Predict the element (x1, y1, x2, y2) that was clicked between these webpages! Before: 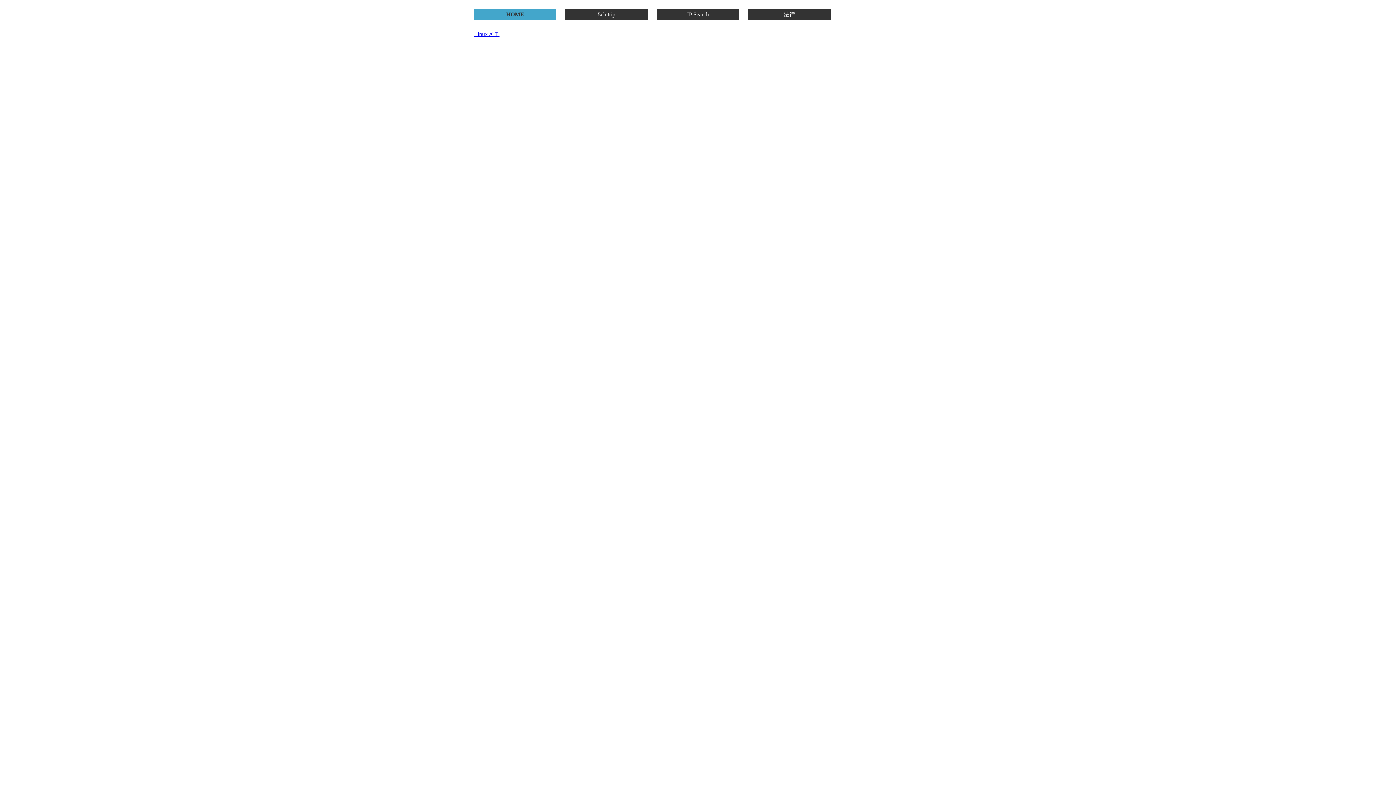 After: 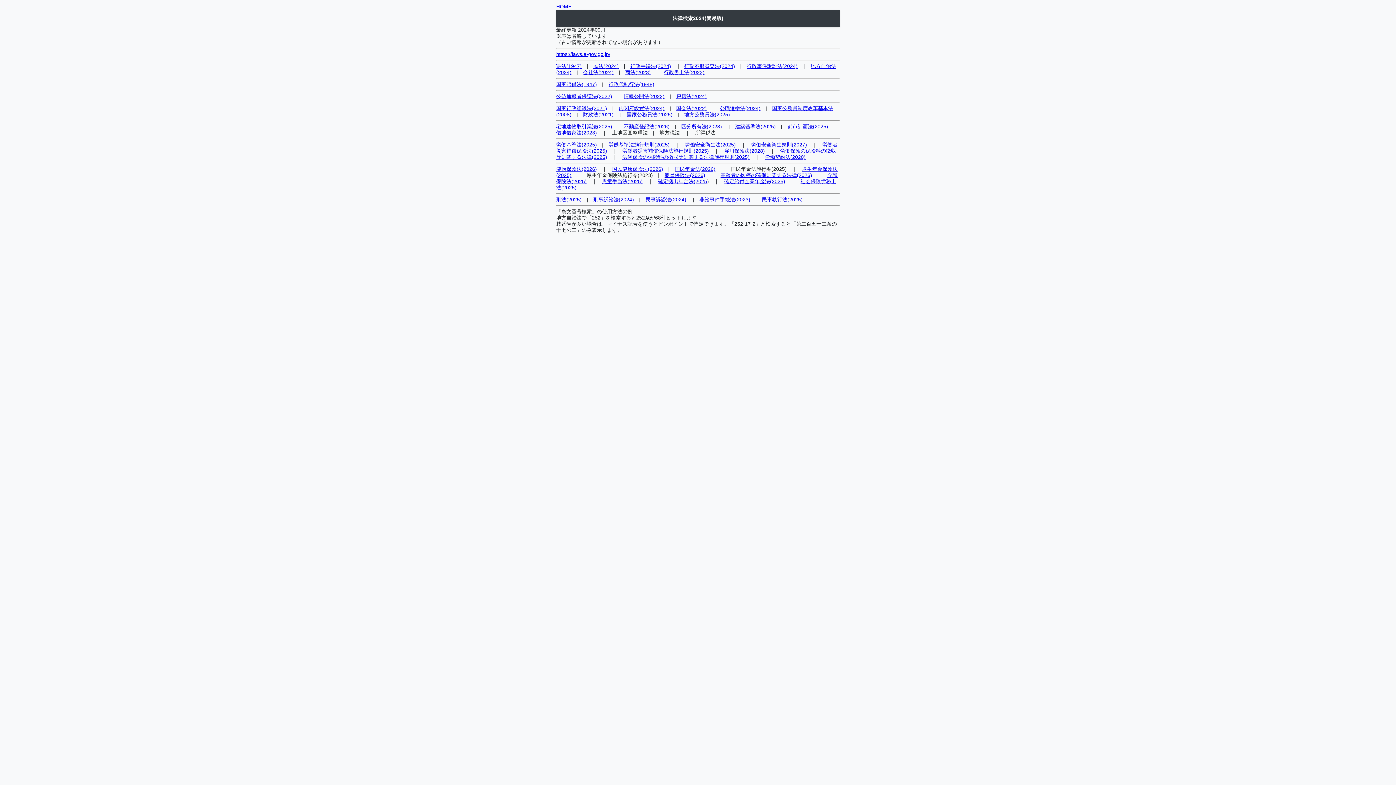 Action: bbox: (748, 10, 830, 18) label: 法律